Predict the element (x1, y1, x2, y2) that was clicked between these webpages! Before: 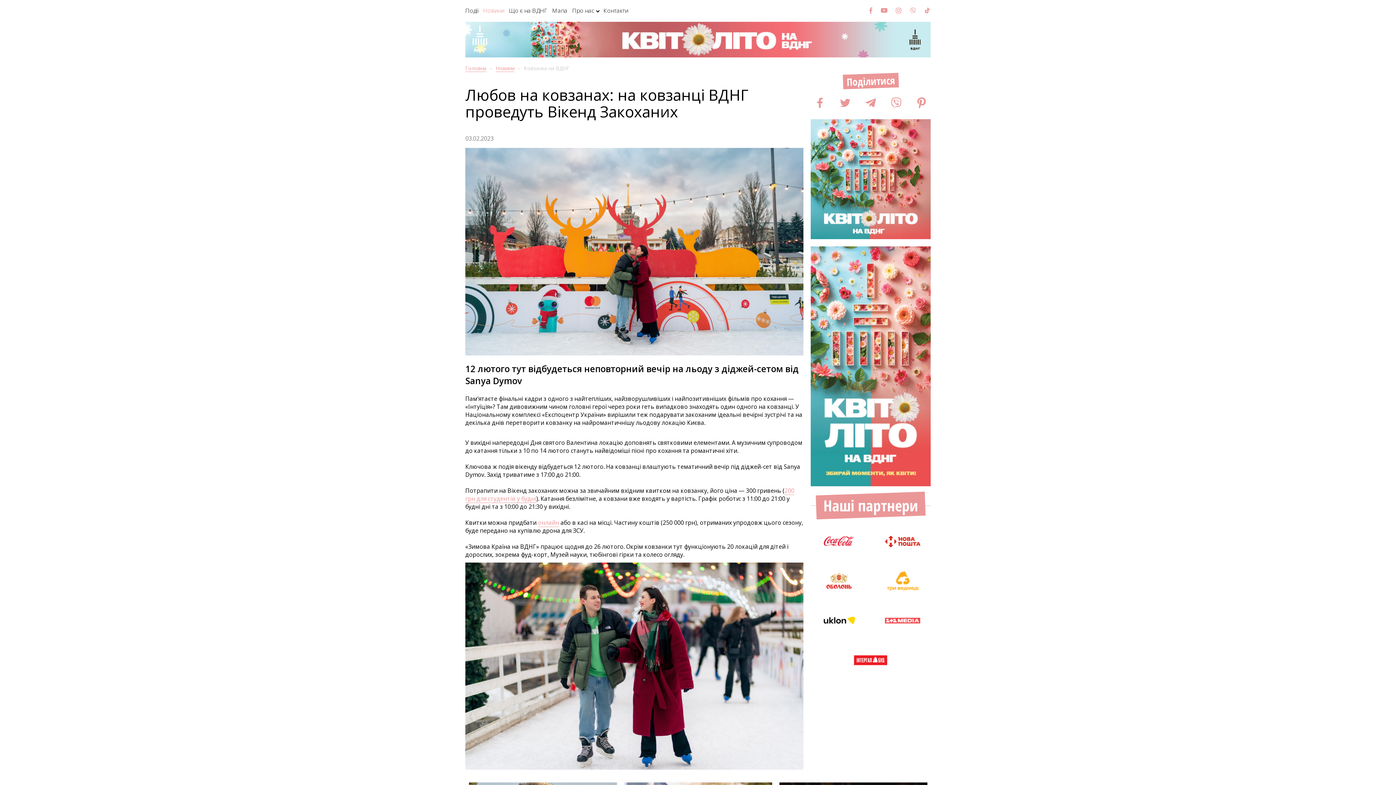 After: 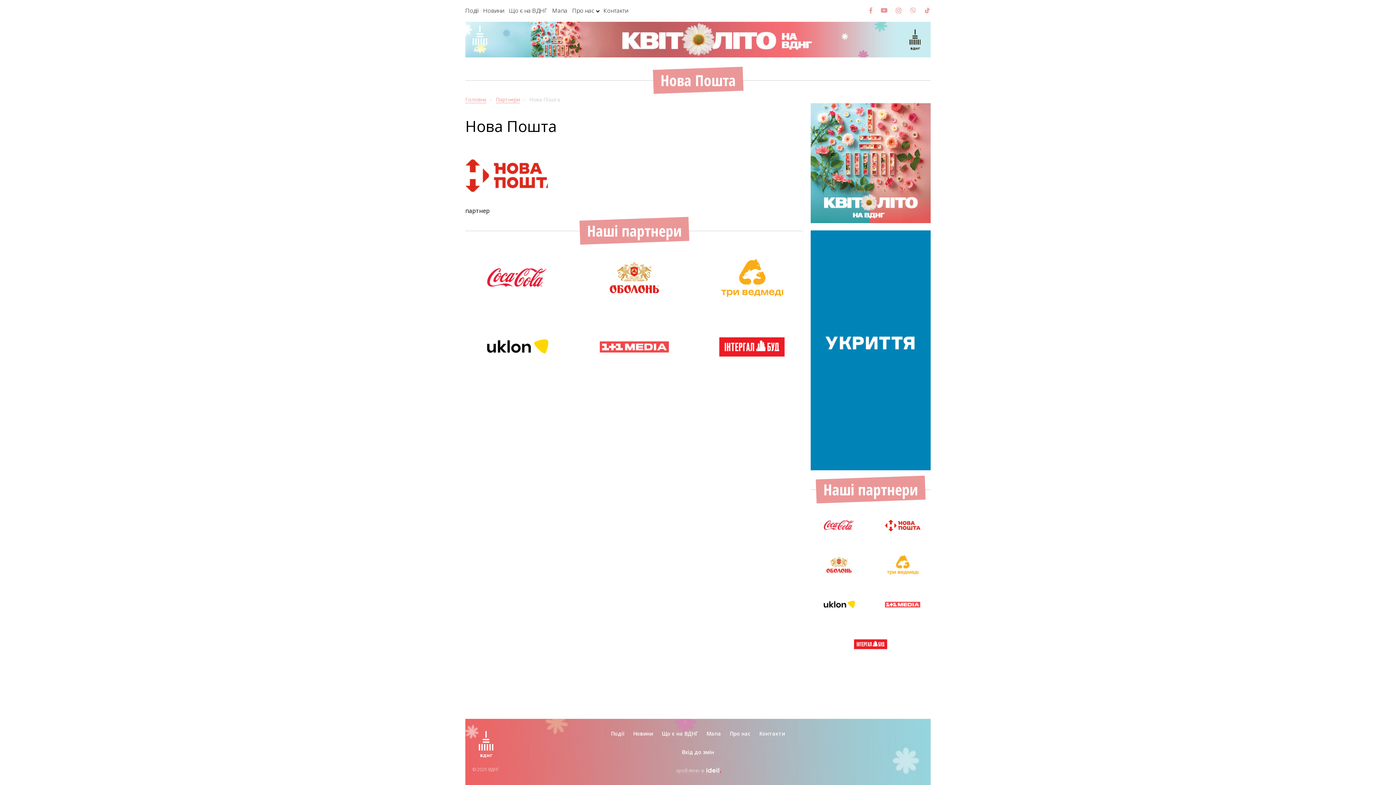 Action: bbox: (874, 525, 930, 557)